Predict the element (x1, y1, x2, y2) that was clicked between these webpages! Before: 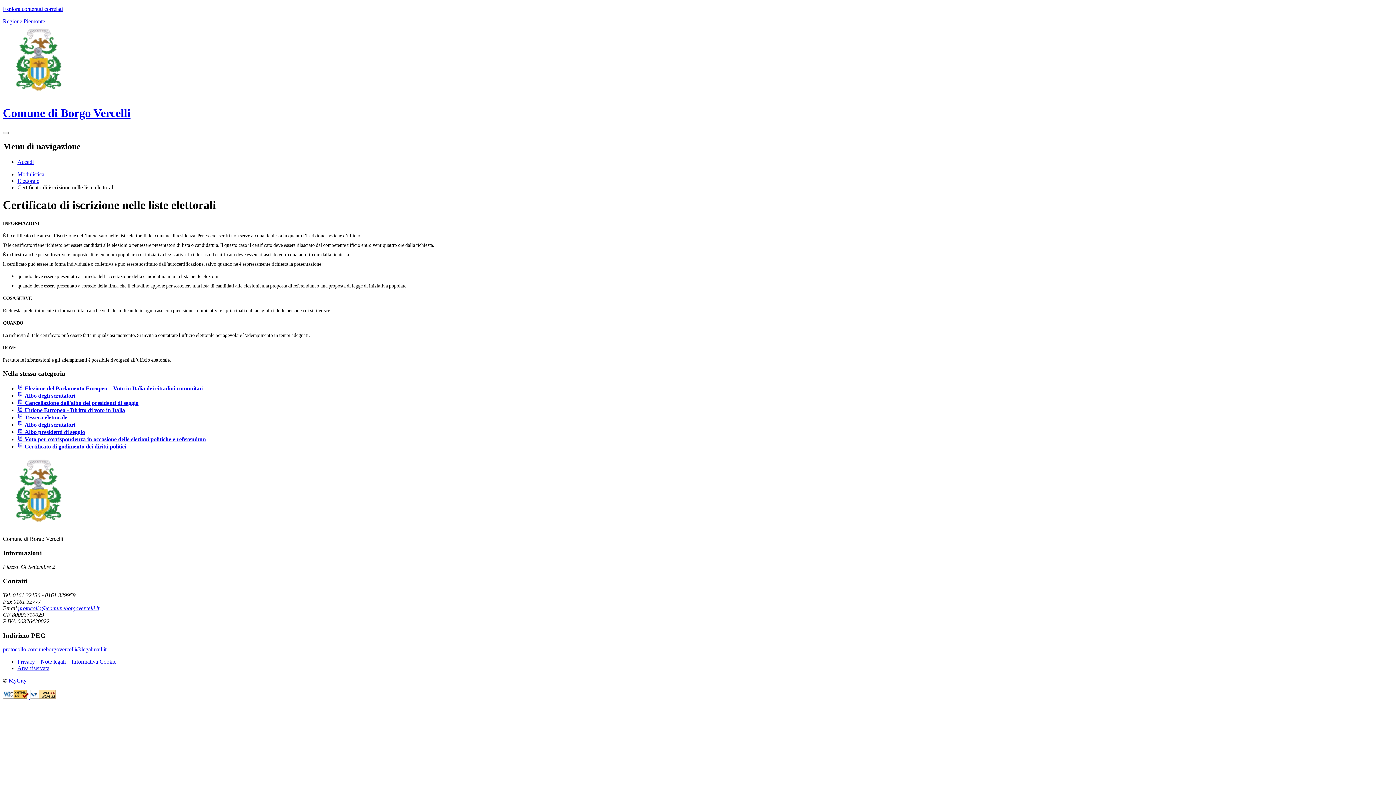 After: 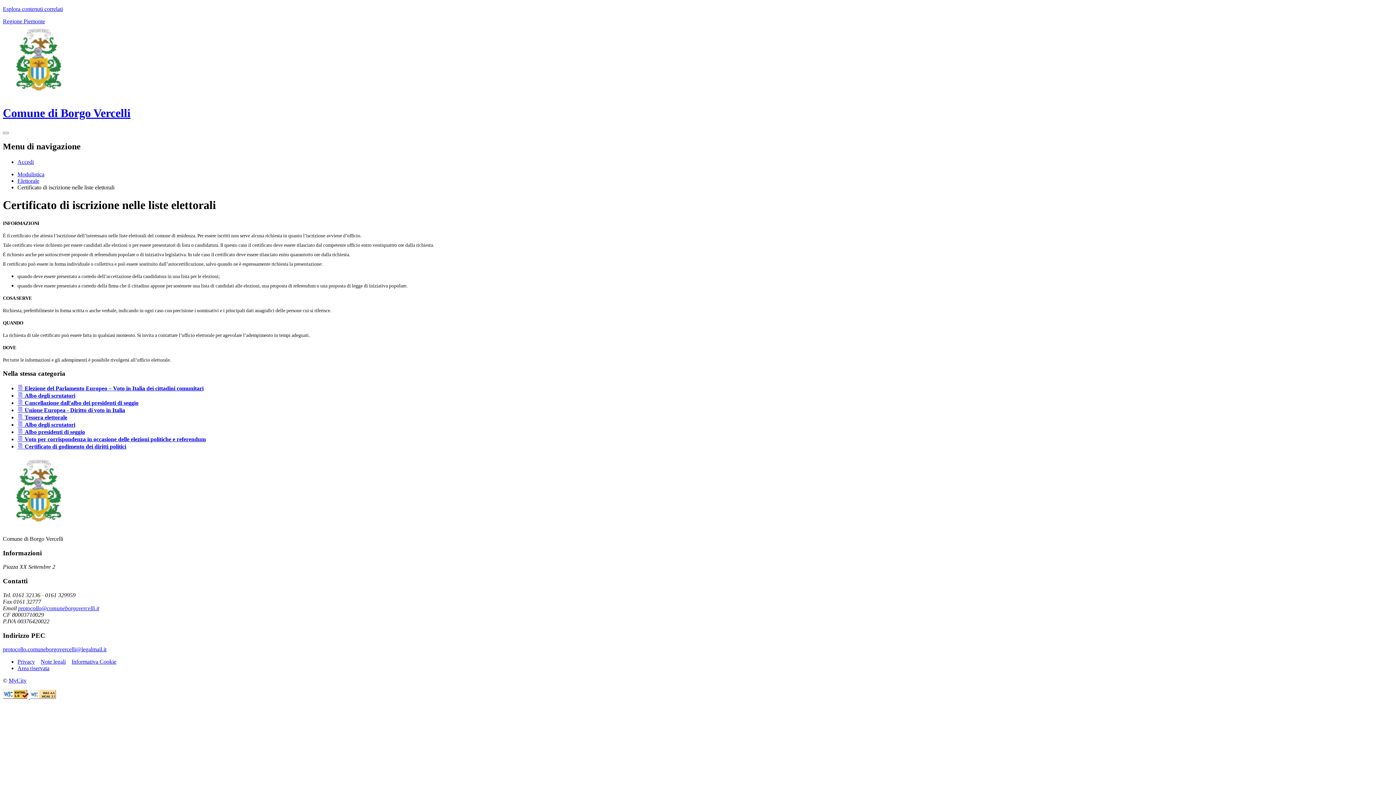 Action: label: Regione Piemonte bbox: (2, 18, 45, 24)